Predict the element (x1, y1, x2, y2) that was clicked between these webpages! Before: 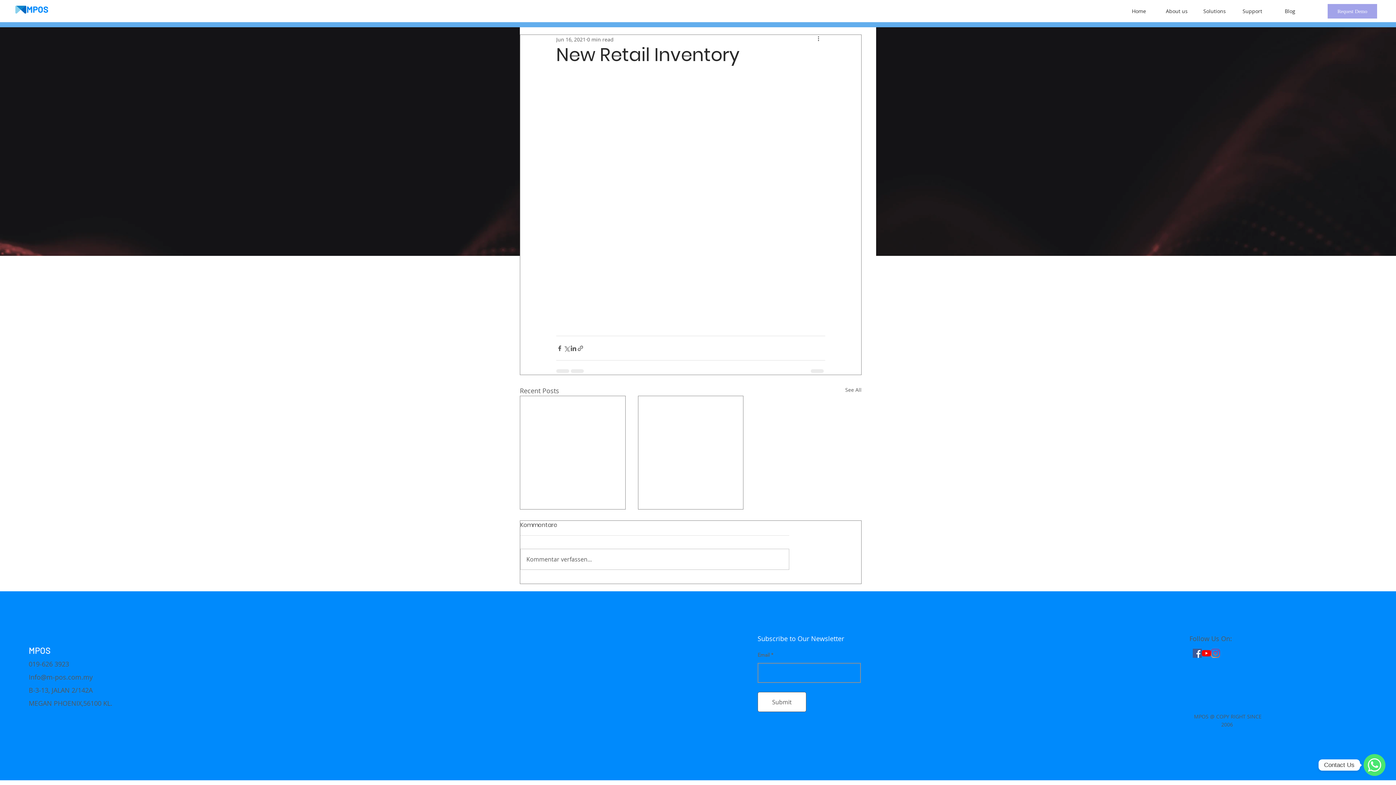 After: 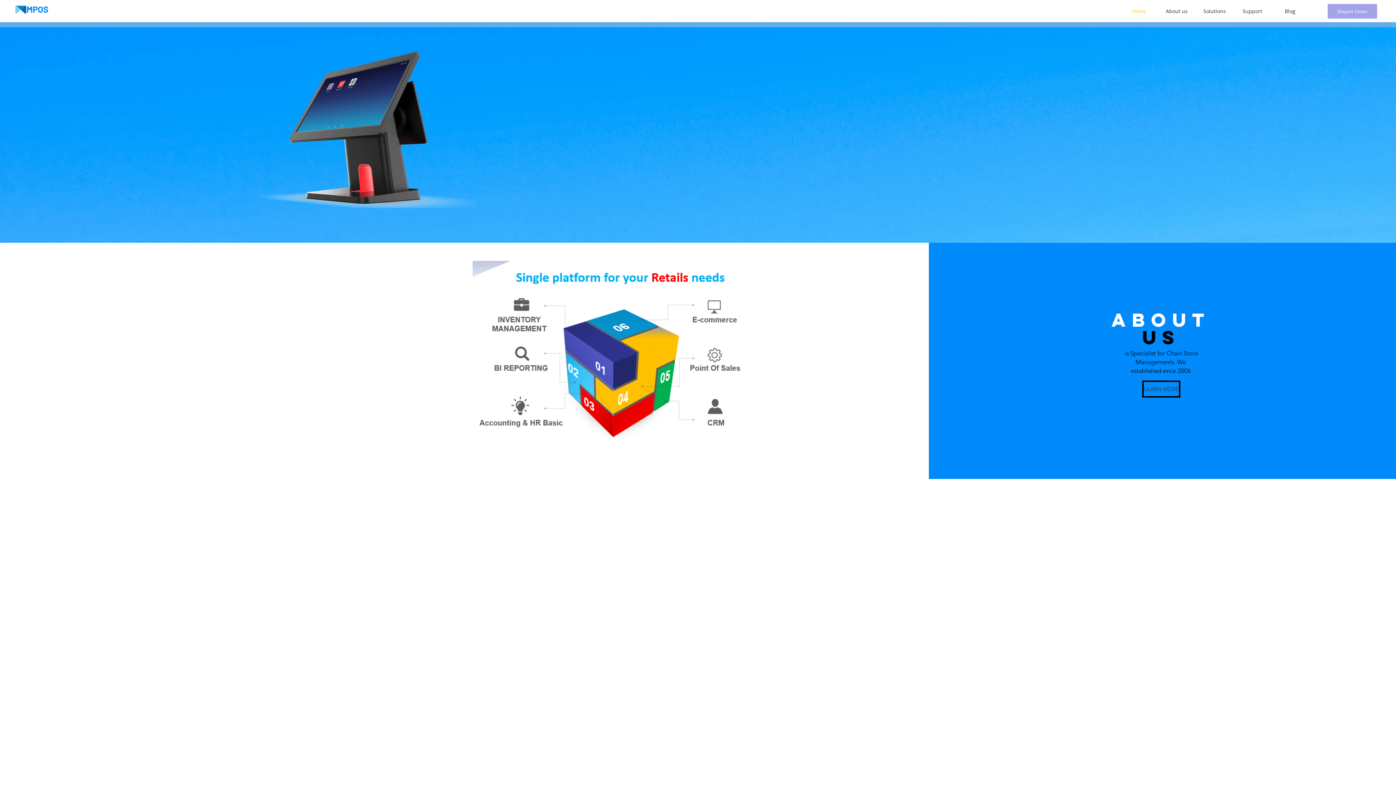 Action: label: MPOS bbox: (26, 4, 48, 14)